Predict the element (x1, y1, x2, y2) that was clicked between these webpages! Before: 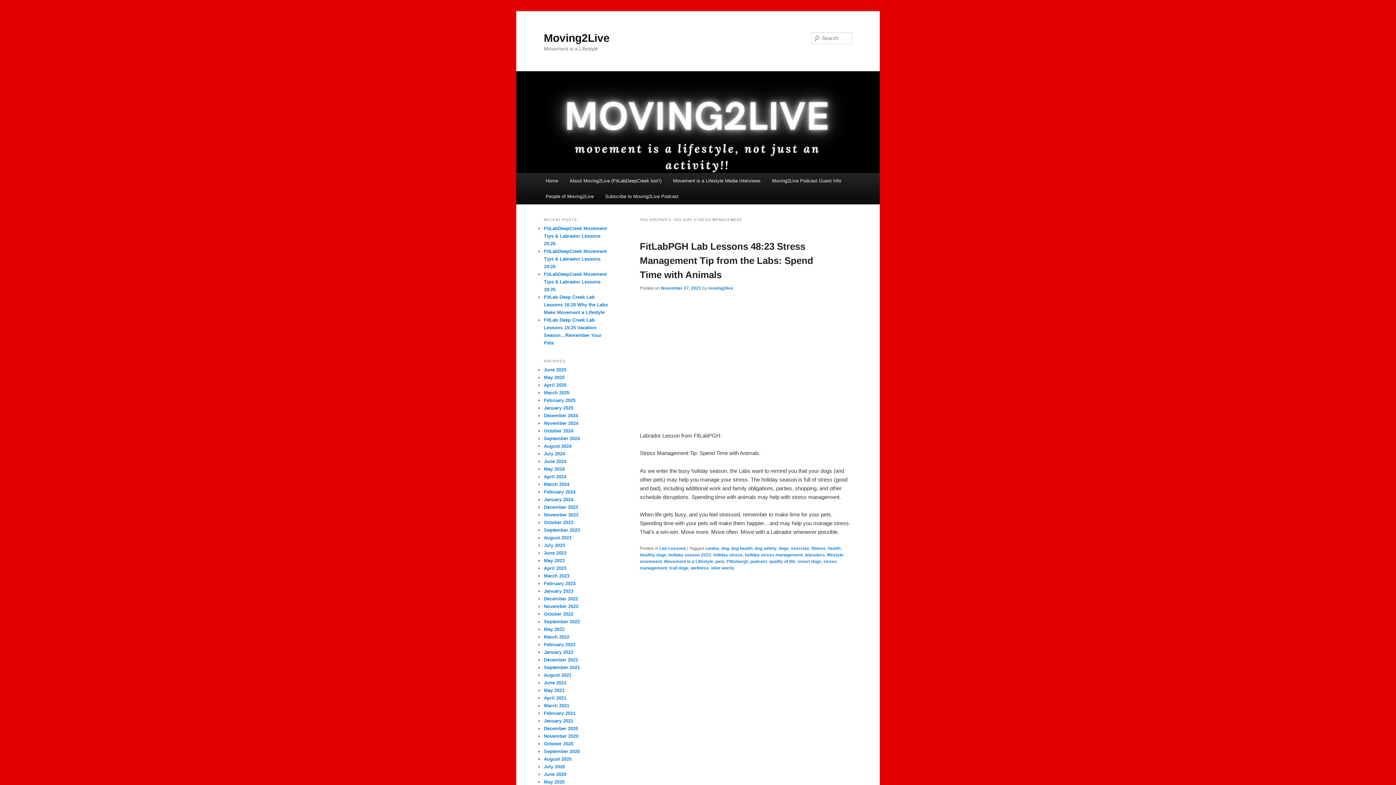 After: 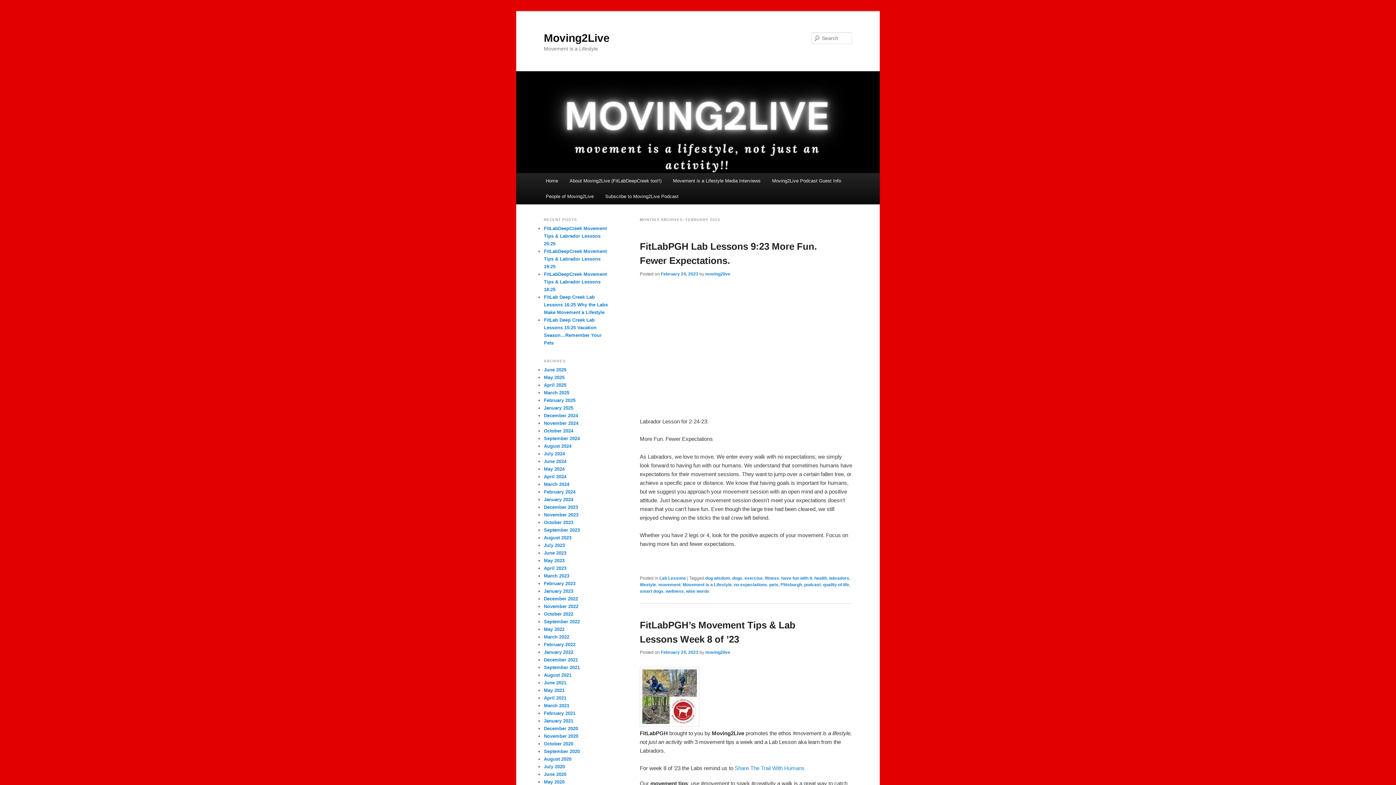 Action: label: February 2023 bbox: (544, 581, 575, 586)